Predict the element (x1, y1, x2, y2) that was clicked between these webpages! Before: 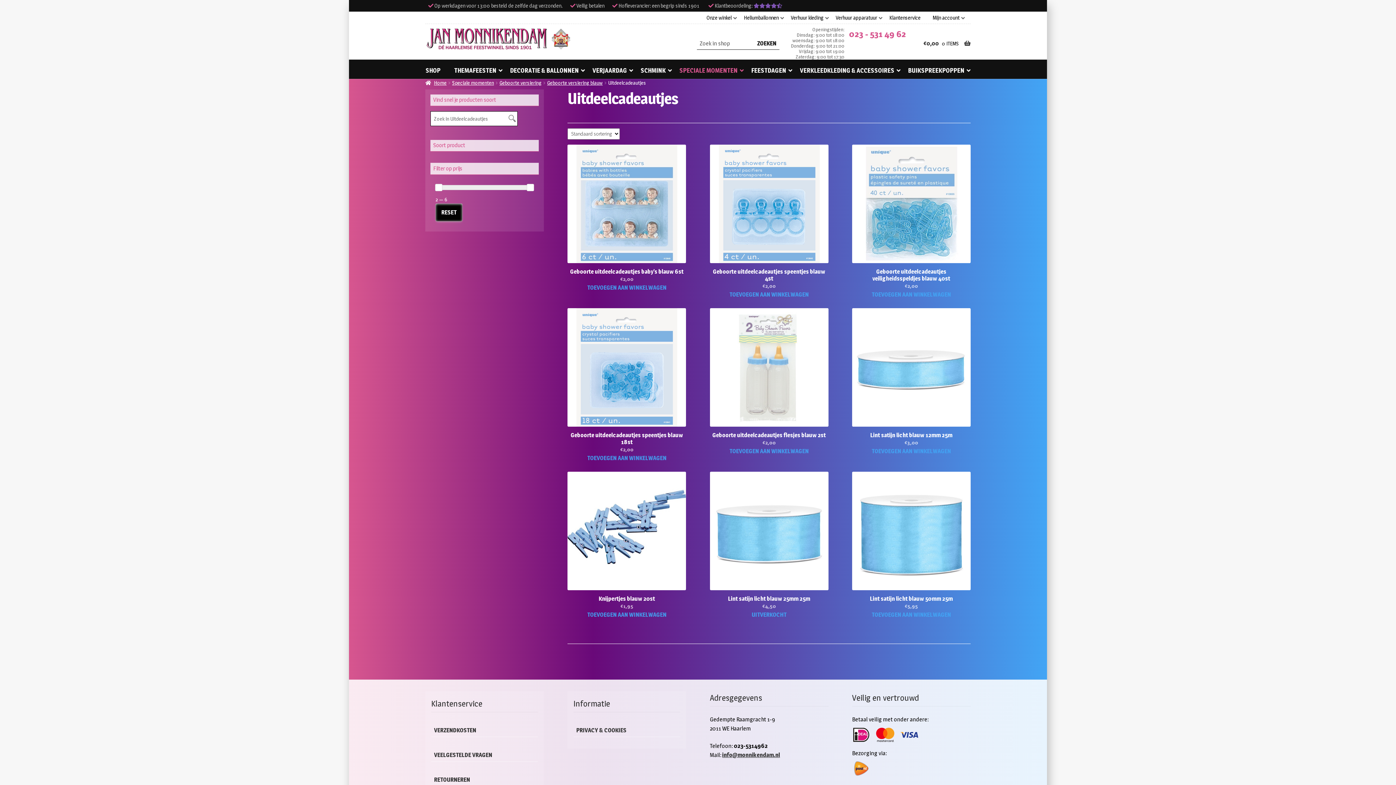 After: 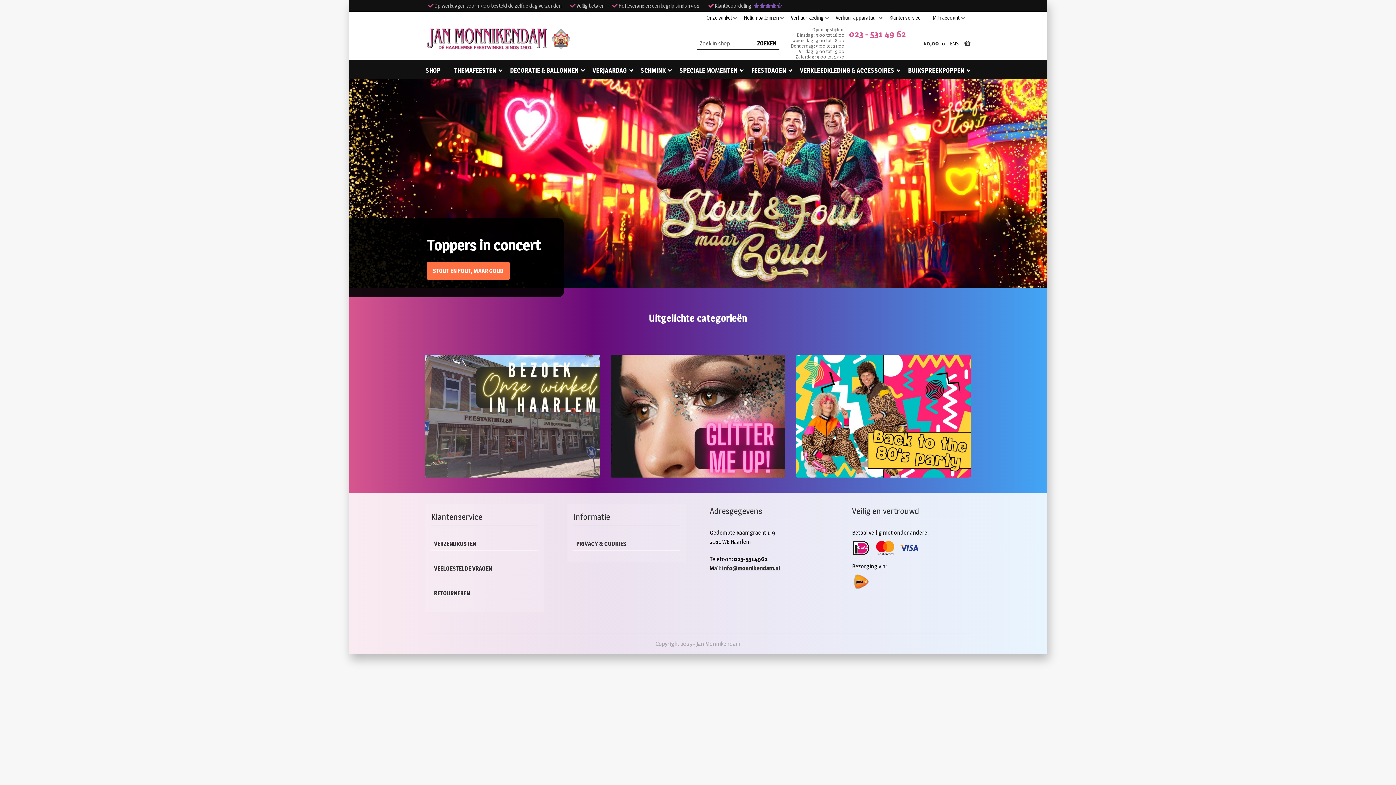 Action: bbox: (425, 26, 572, 50)